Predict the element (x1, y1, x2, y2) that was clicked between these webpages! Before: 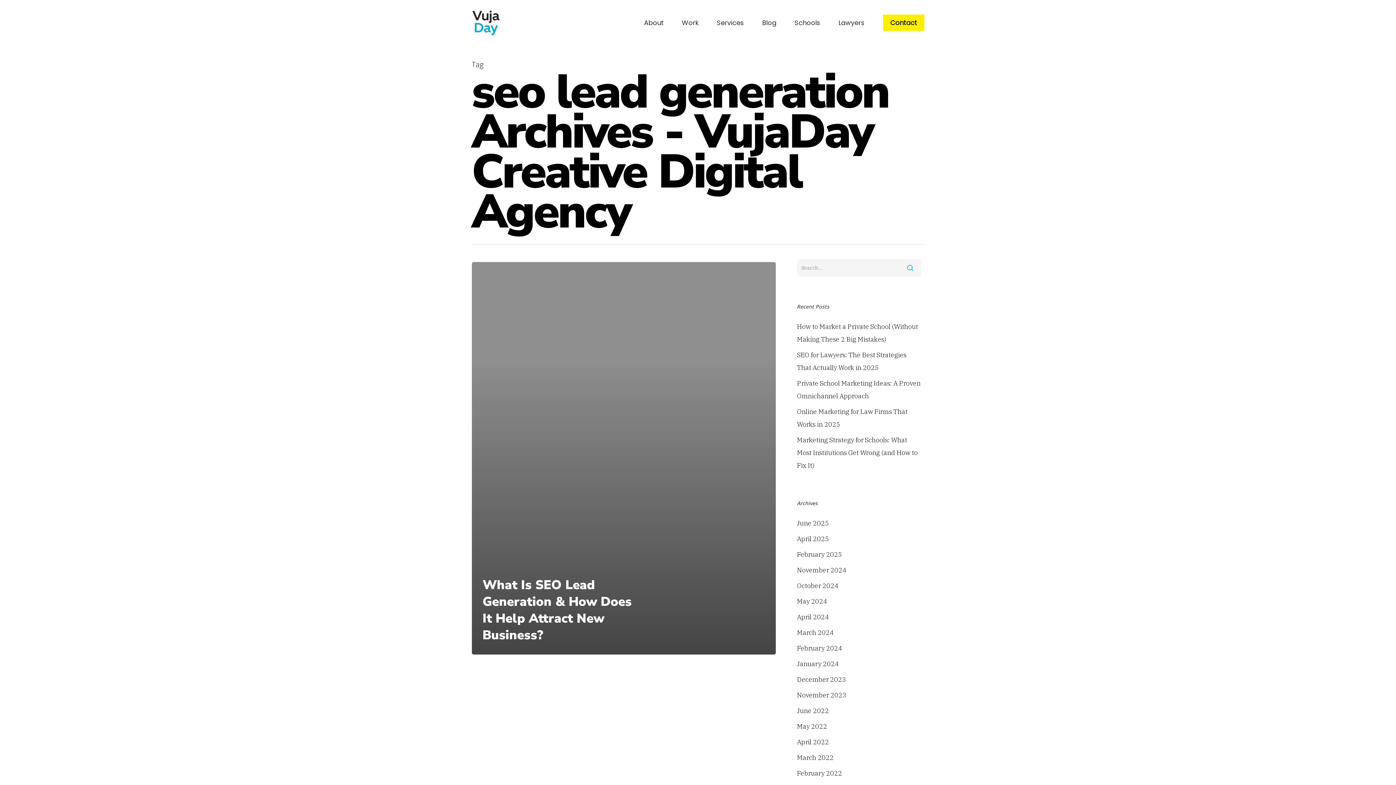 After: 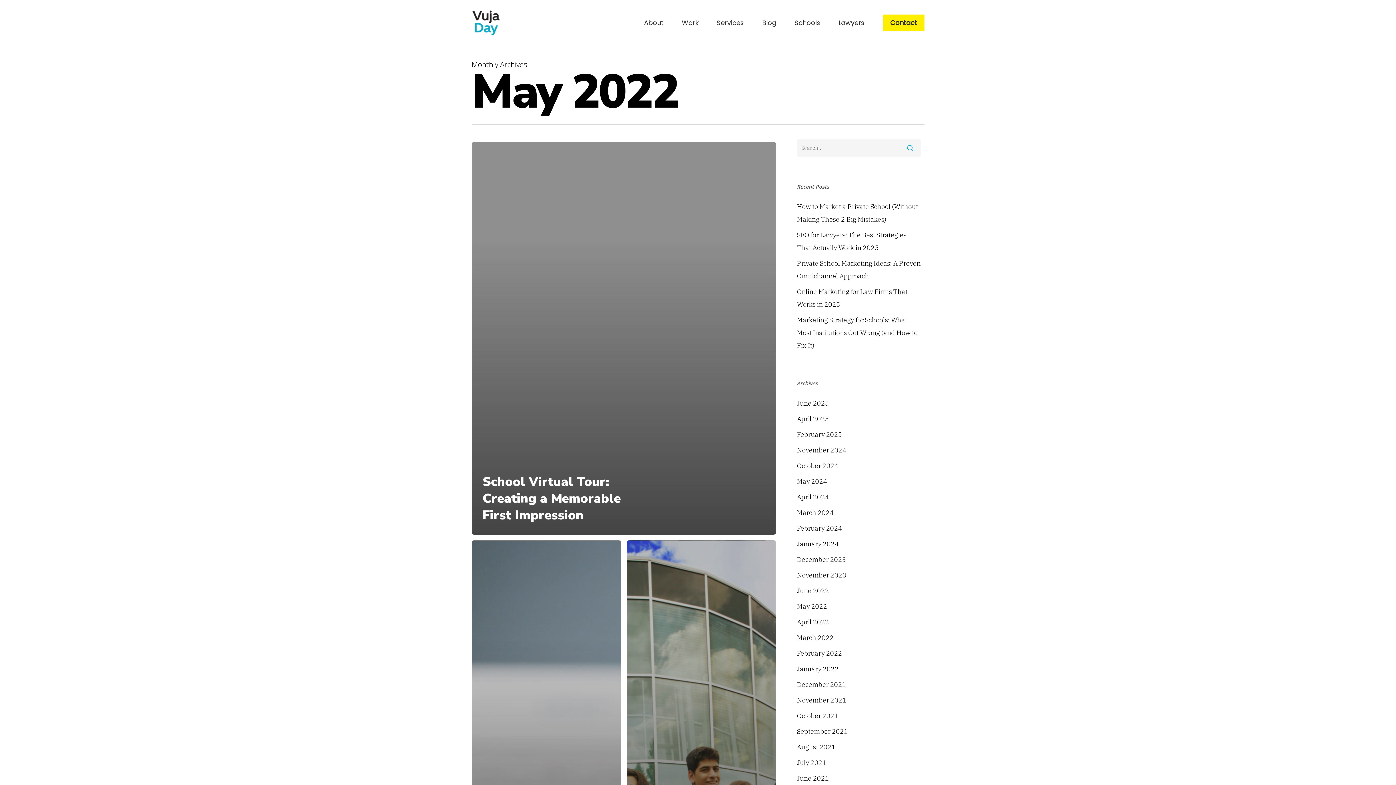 Action: label: May 2022 bbox: (797, 720, 921, 733)